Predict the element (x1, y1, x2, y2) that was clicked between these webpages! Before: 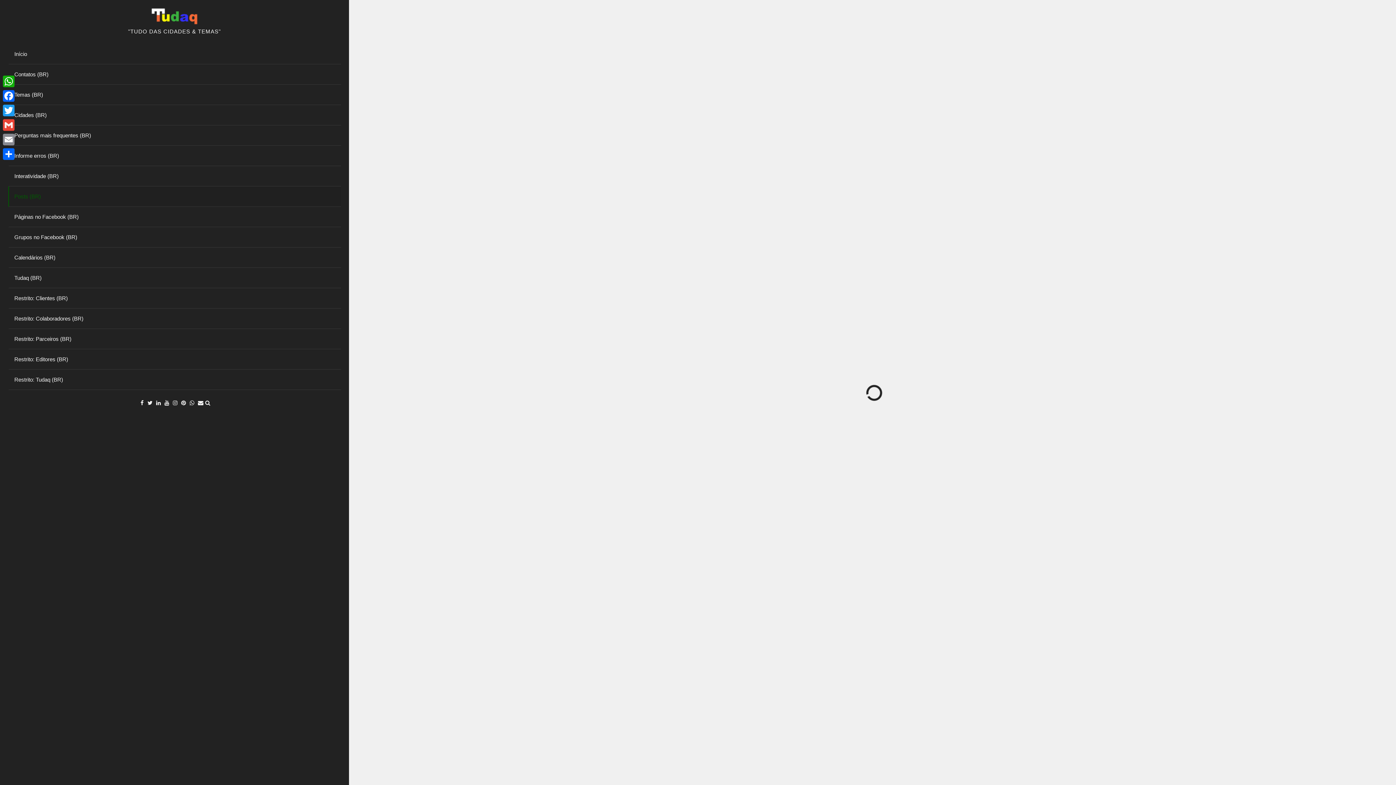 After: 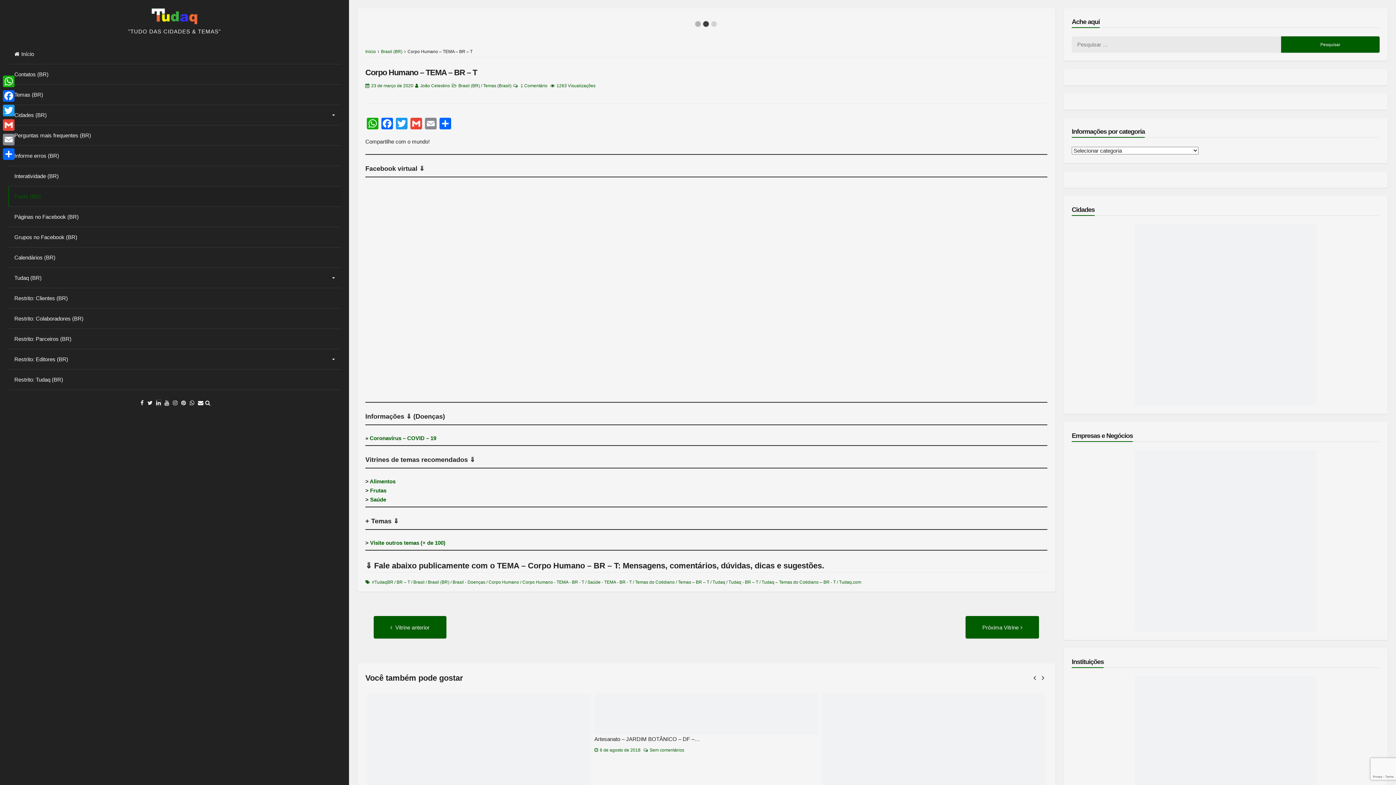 Action: bbox: (156, 399, 160, 406)